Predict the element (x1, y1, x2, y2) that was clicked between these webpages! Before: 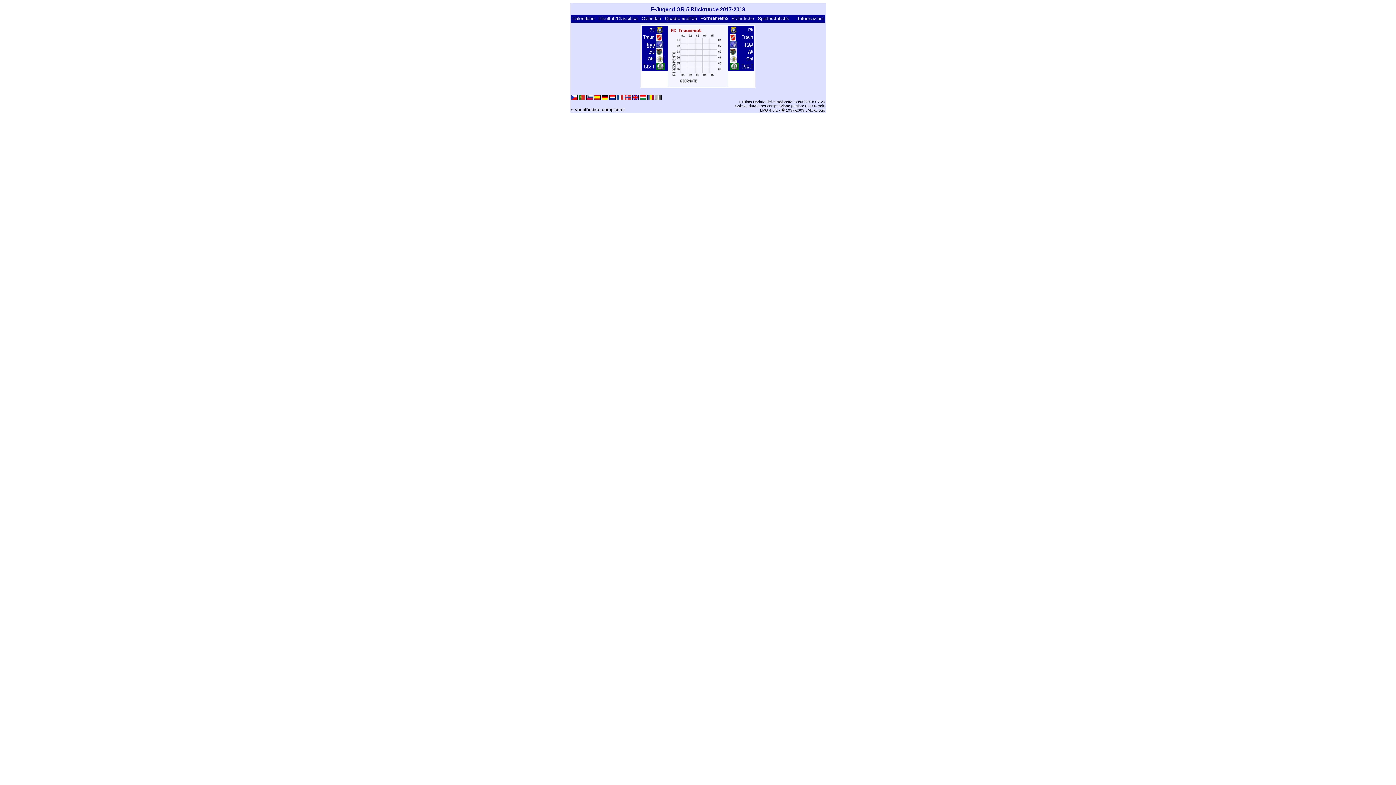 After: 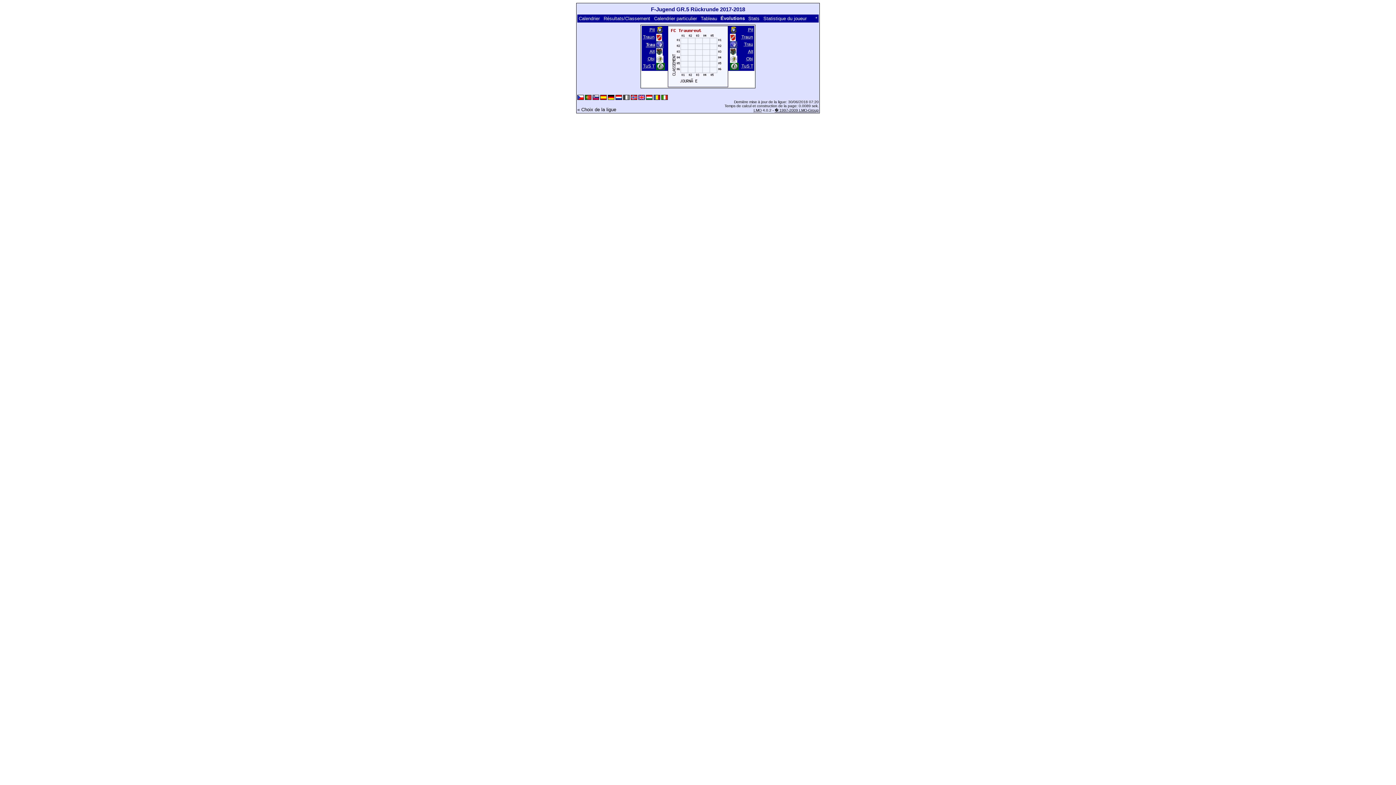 Action: bbox: (616, 96, 623, 100)